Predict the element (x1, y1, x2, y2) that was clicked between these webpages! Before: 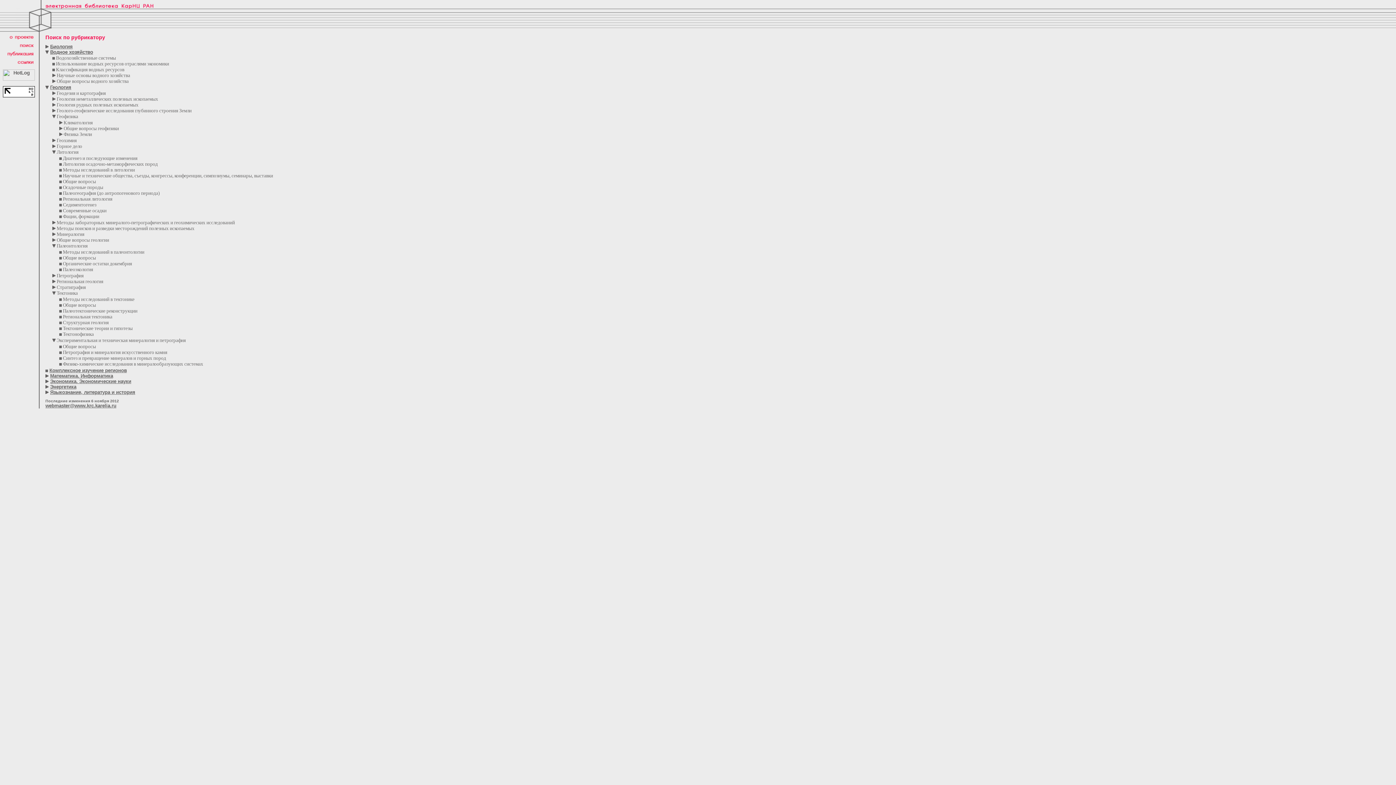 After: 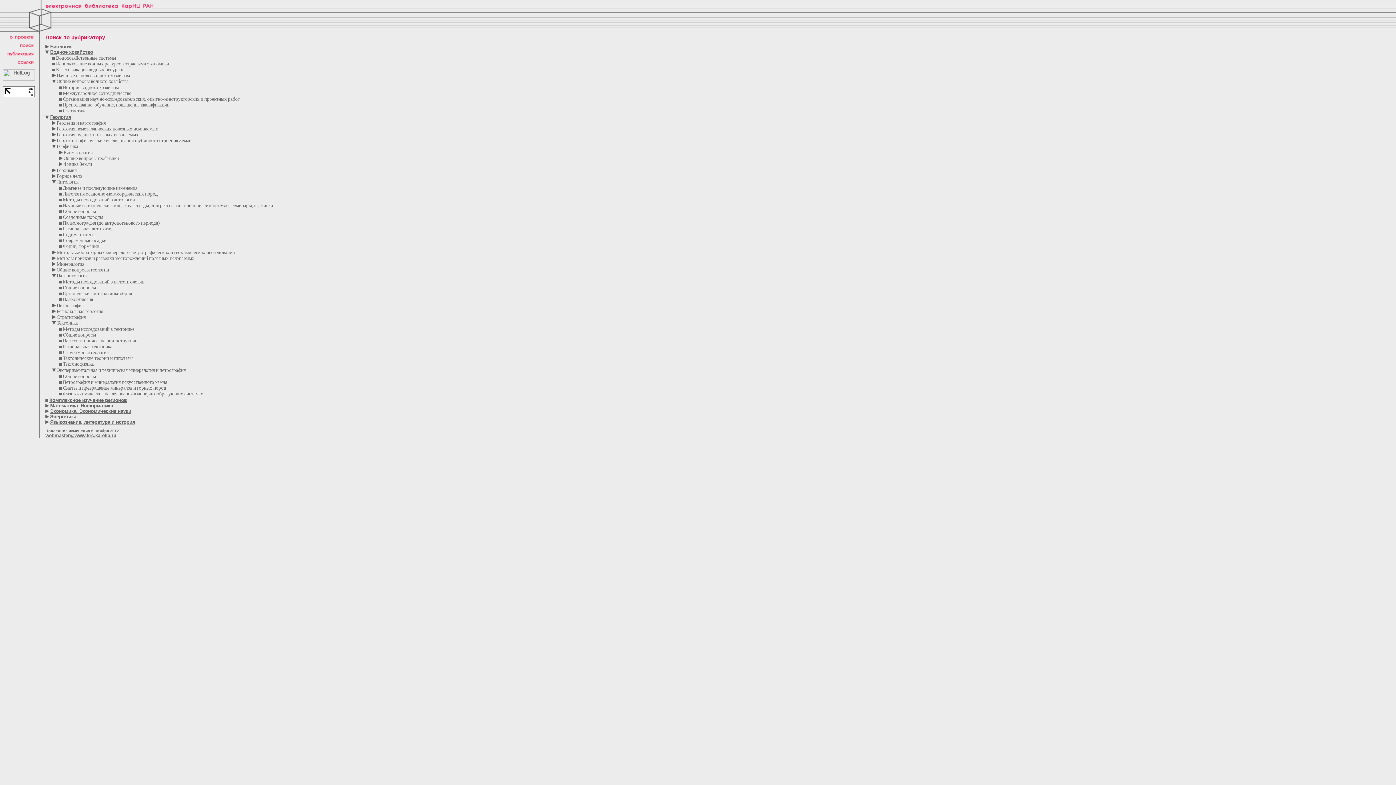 Action: bbox: (52, 78, 55, 83)